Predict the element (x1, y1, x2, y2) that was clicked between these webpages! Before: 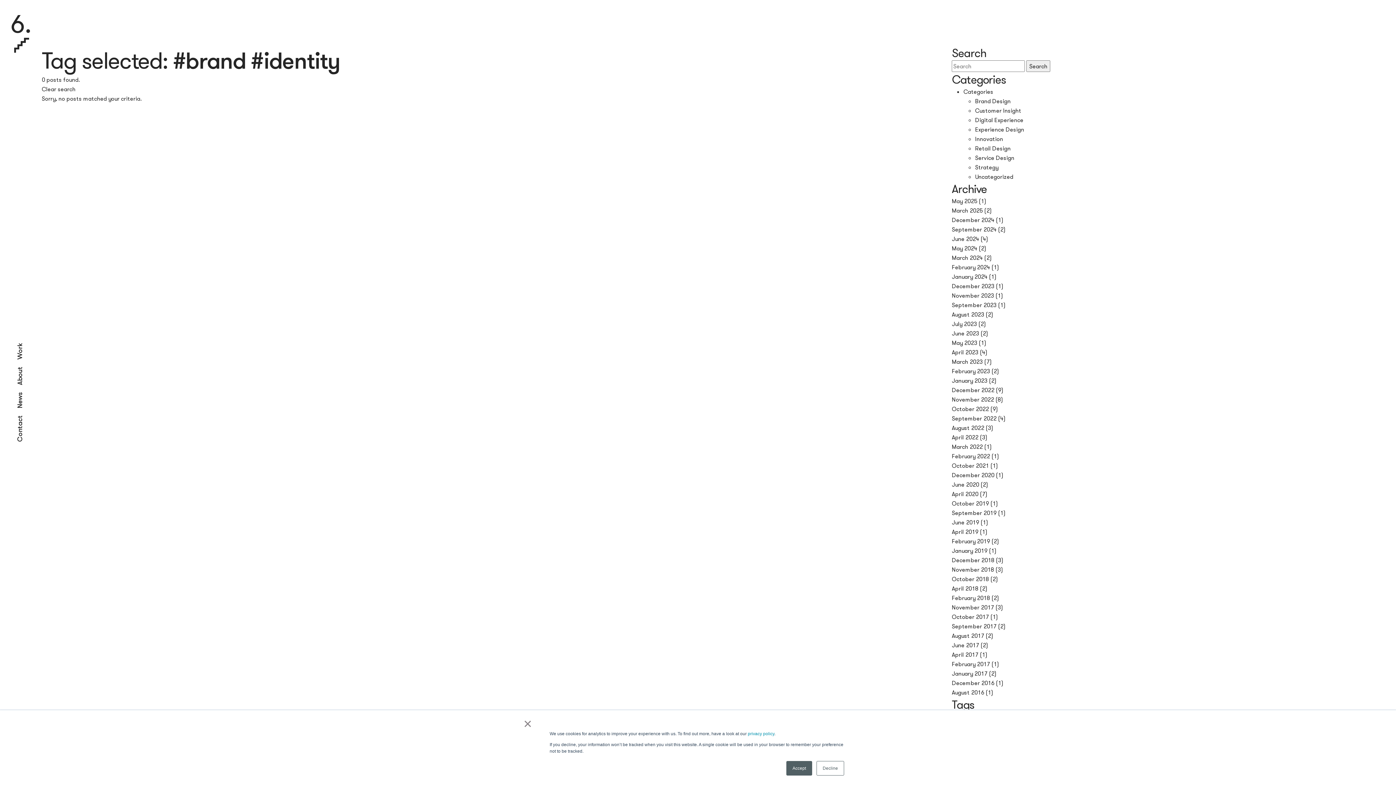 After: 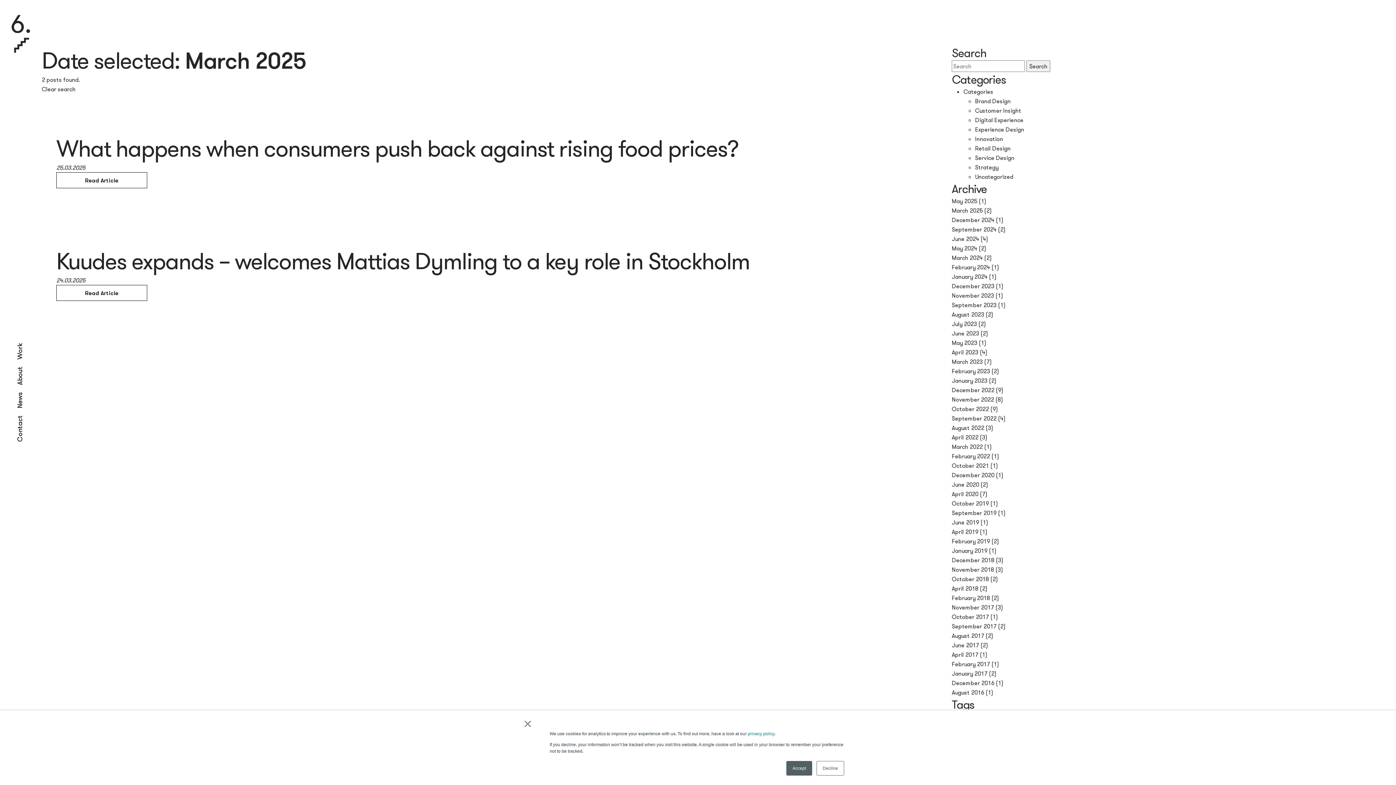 Action: bbox: (952, 206, 983, 214) label: March 2025